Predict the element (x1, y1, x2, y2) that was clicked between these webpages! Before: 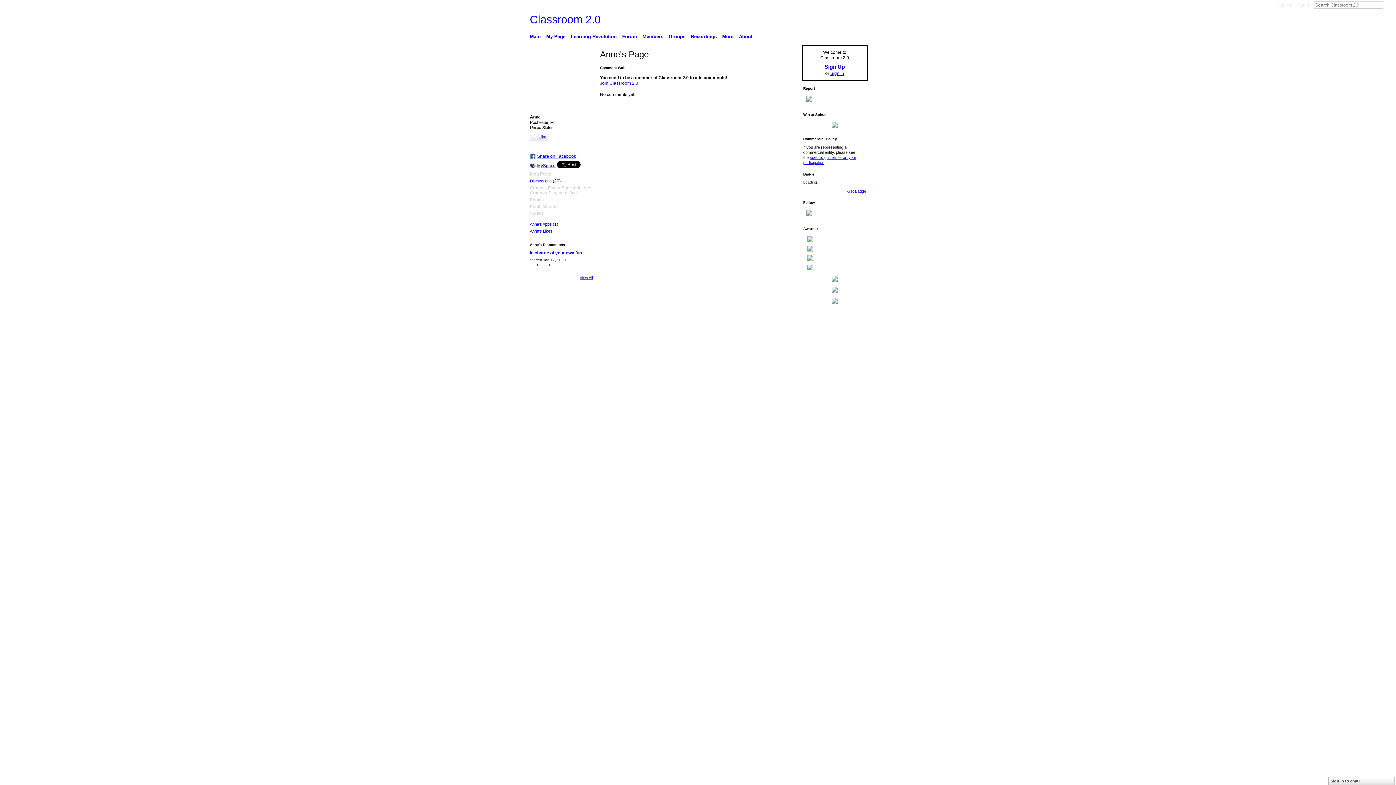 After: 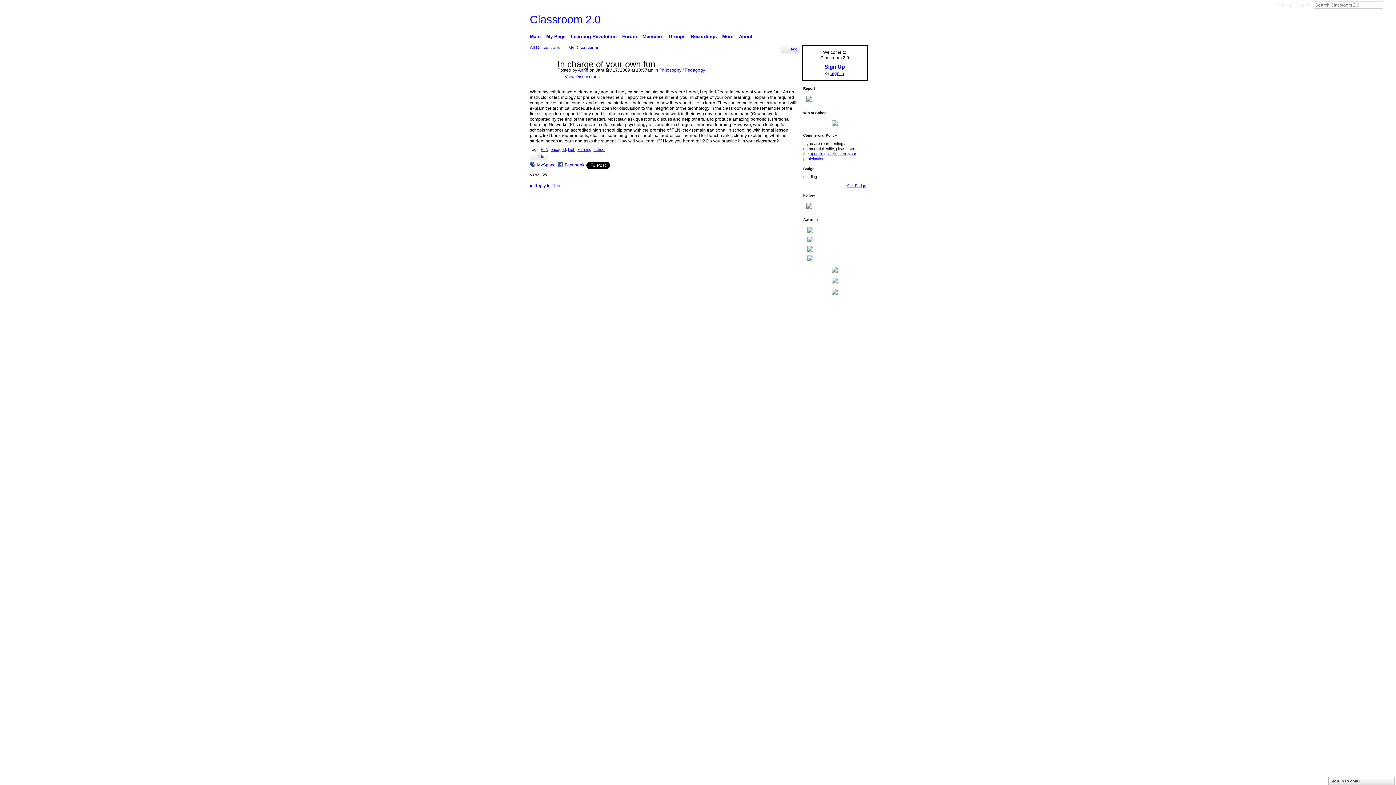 Action: label: 0  bbox: (530, 263, 540, 267)